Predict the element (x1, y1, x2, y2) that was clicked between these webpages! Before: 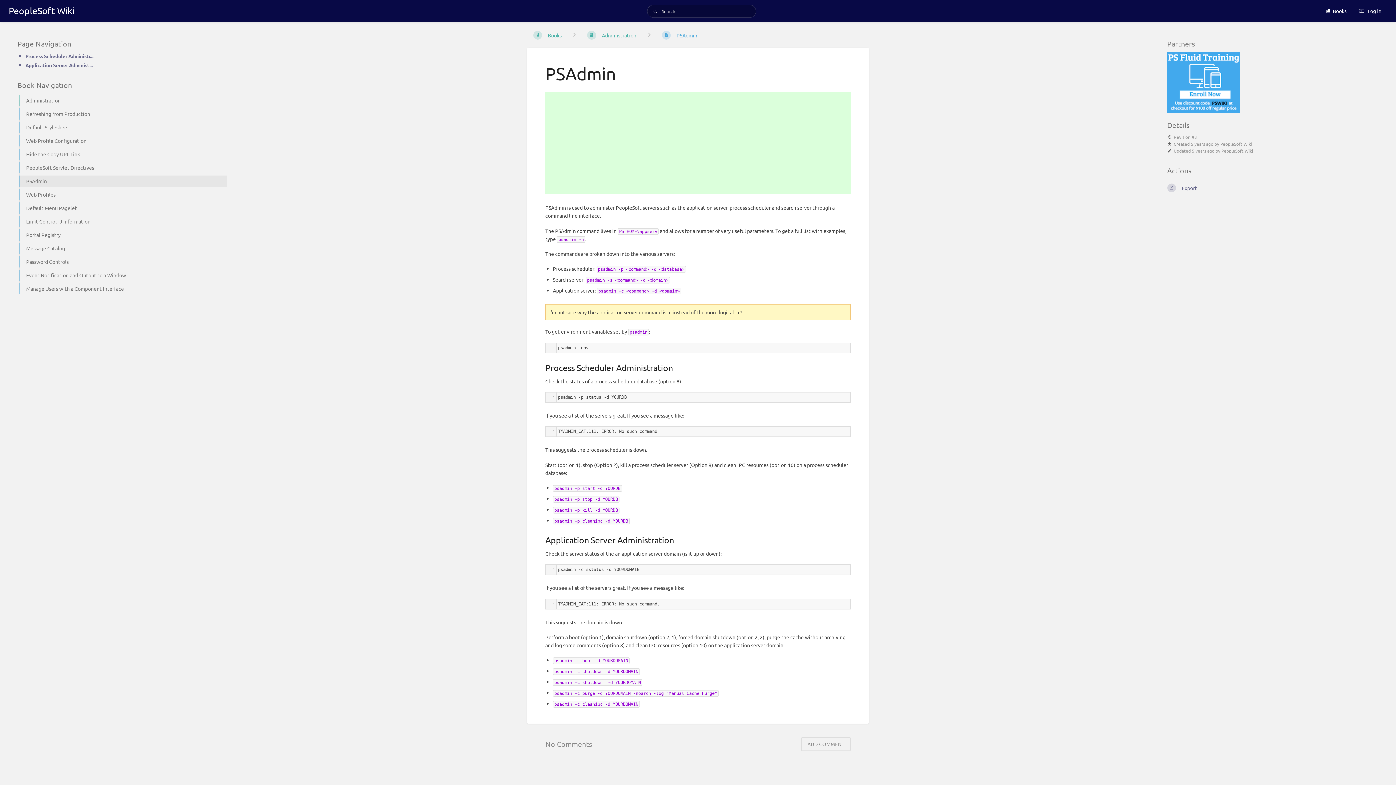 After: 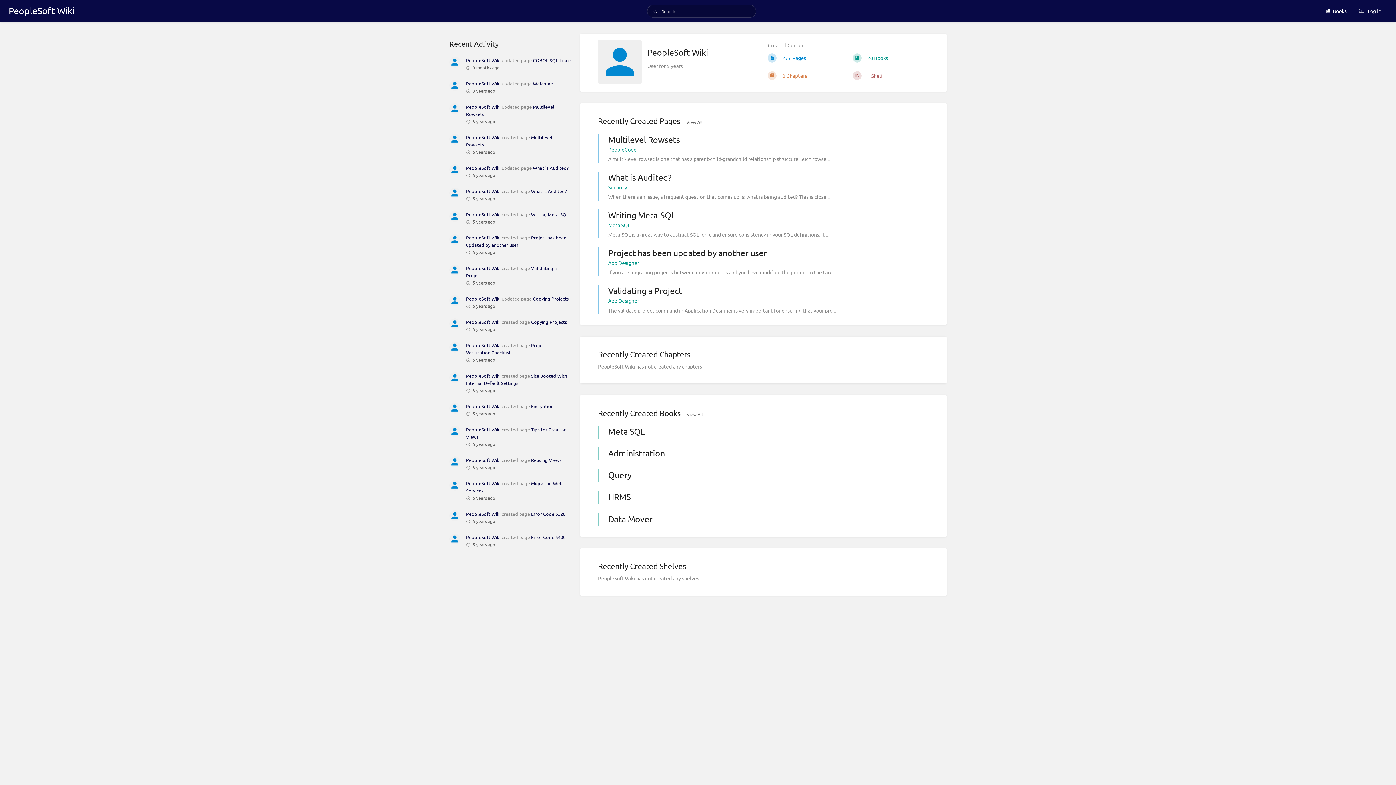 Action: bbox: (1220, 140, 1252, 146) label: PeopleSoft Wiki